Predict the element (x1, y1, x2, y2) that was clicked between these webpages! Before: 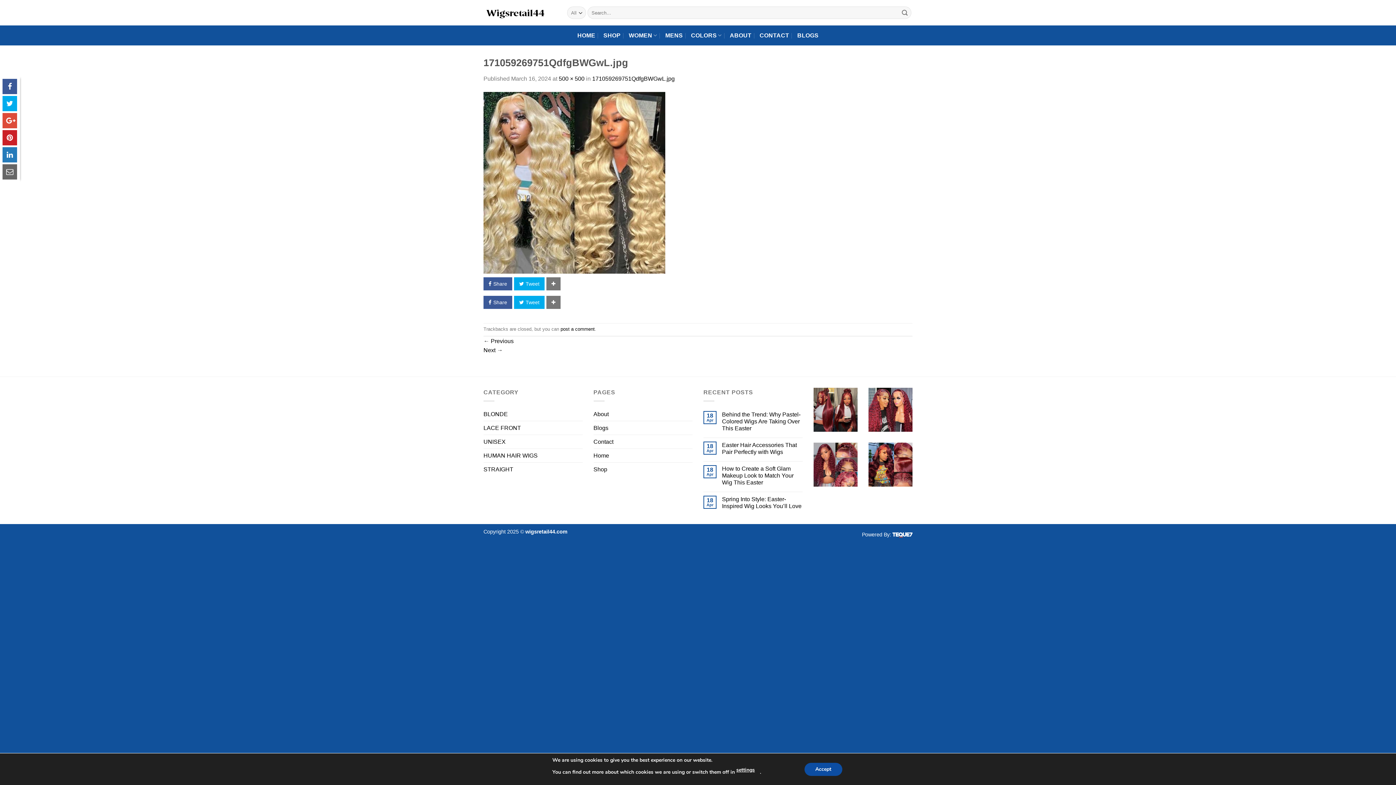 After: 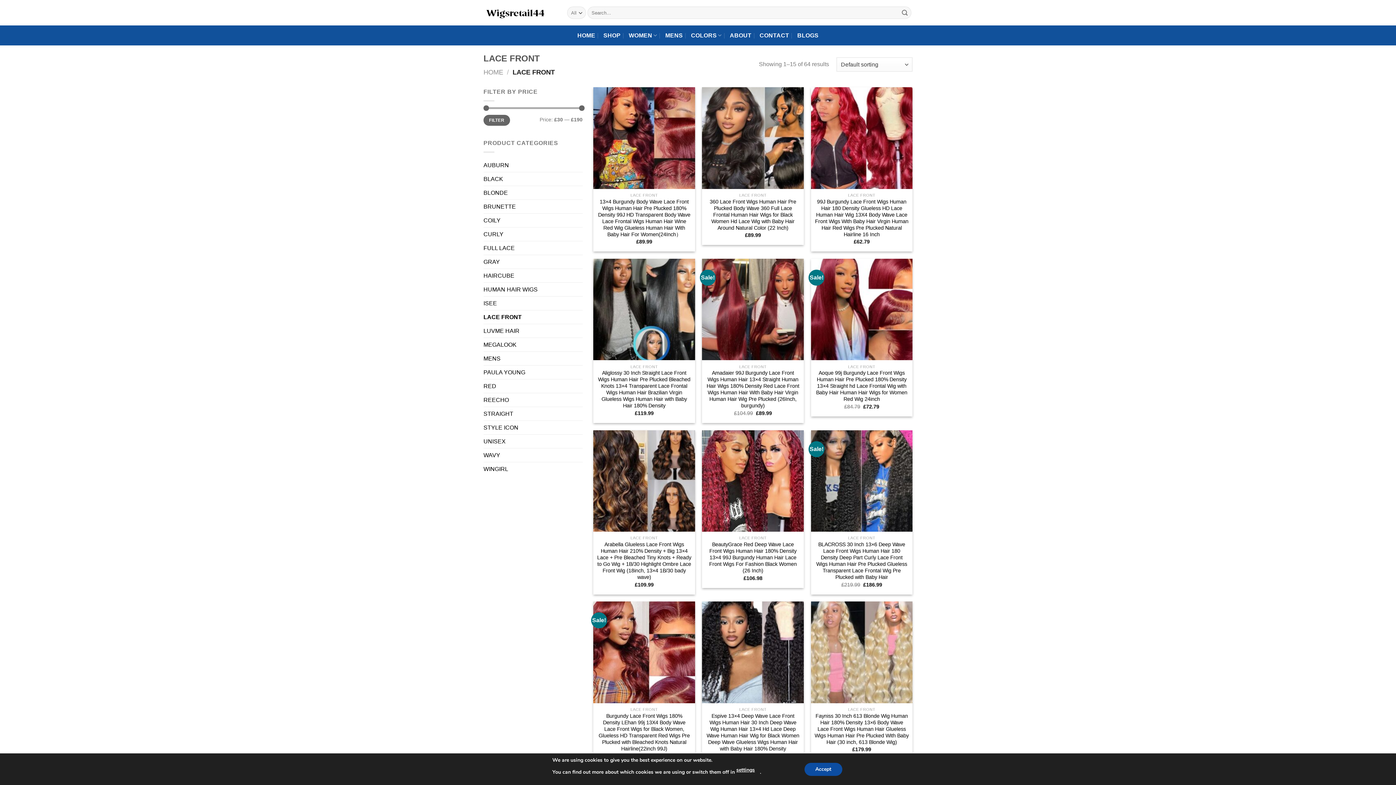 Action: label: LACE FRONT bbox: (483, 421, 521, 434)